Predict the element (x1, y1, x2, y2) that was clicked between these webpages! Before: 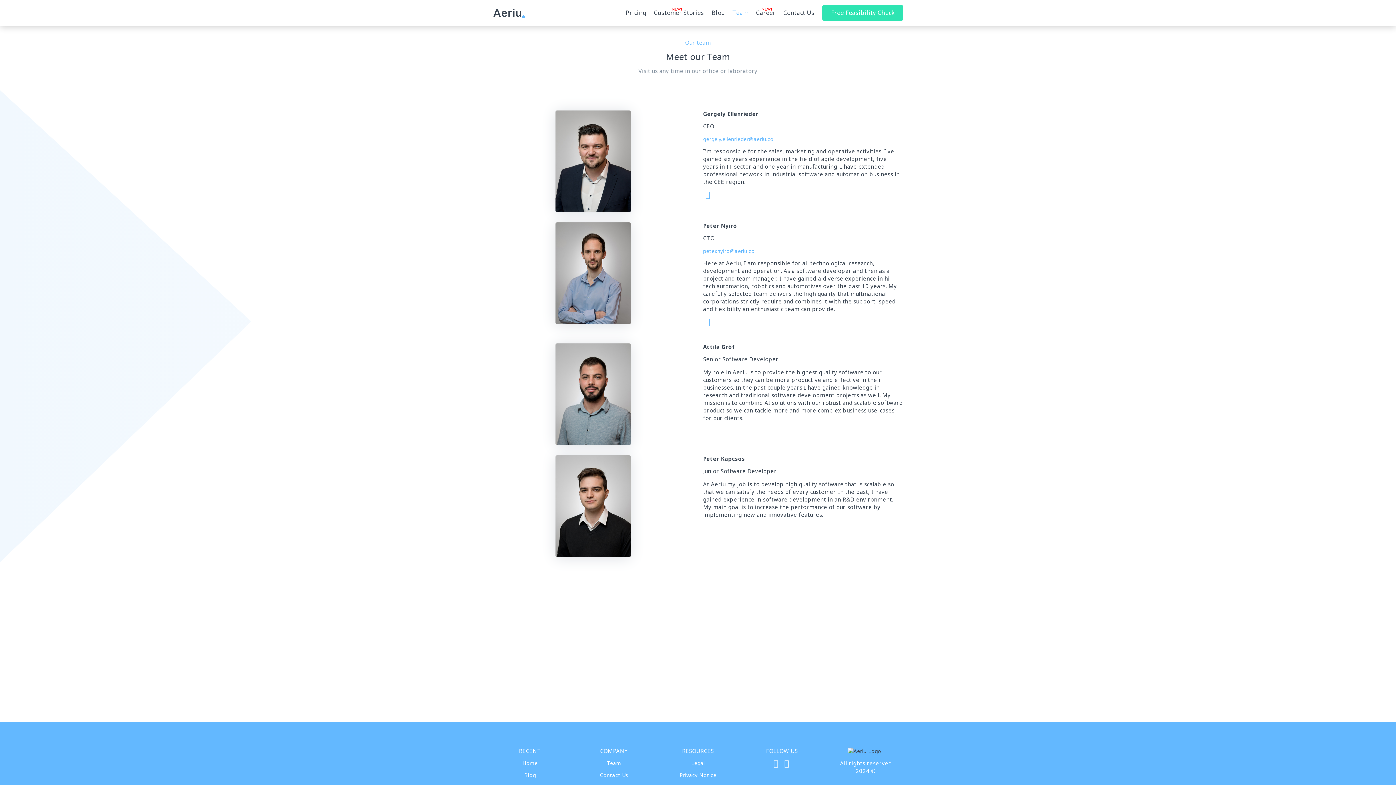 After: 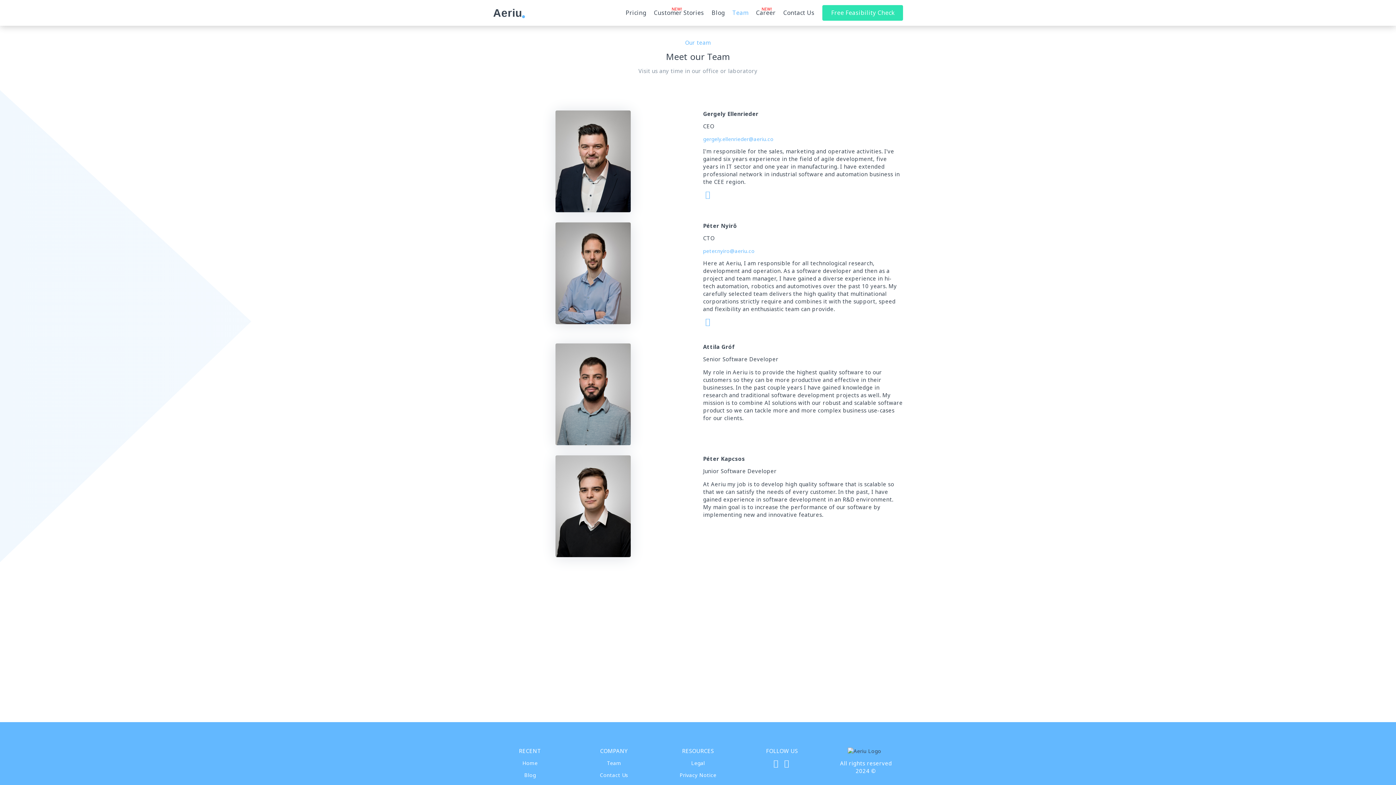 Action: label: Team bbox: (607, 760, 621, 772)